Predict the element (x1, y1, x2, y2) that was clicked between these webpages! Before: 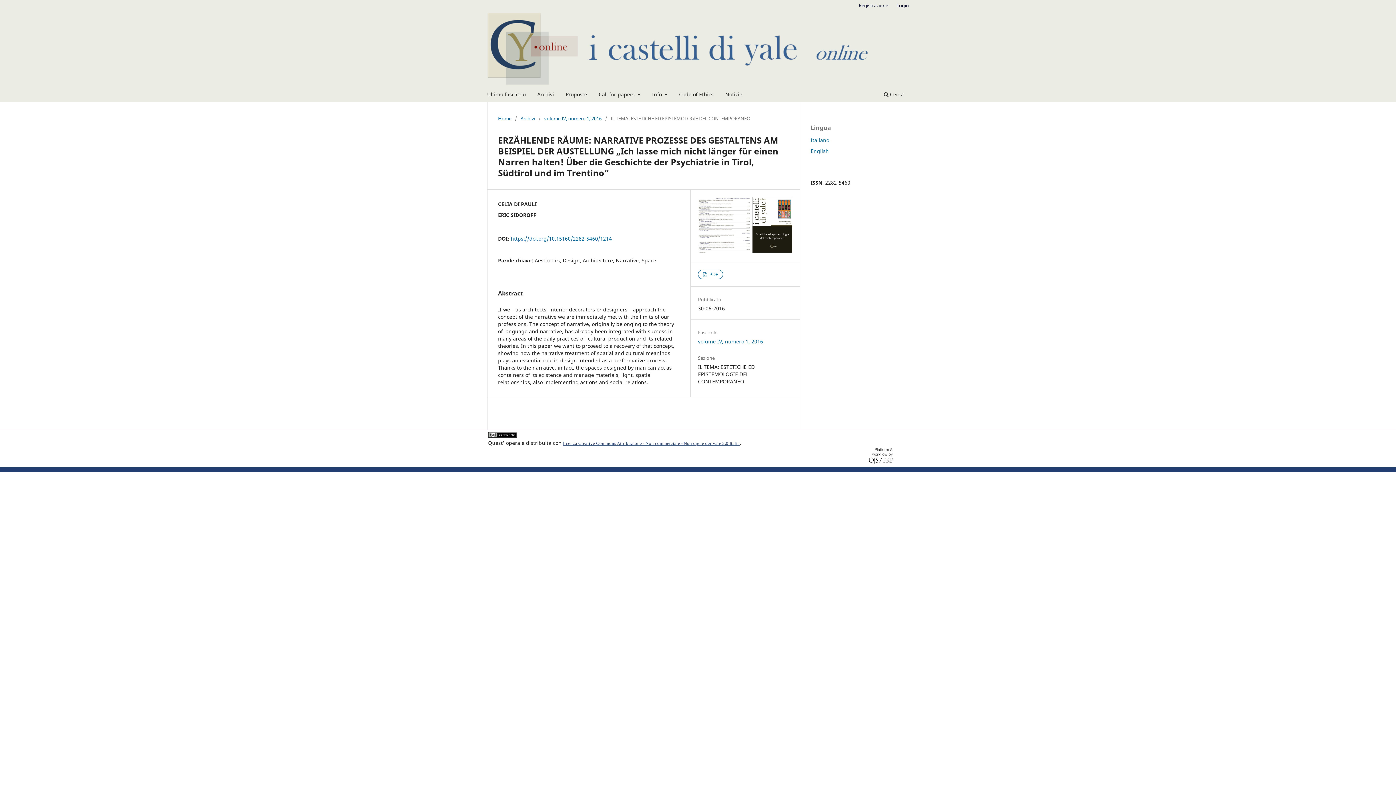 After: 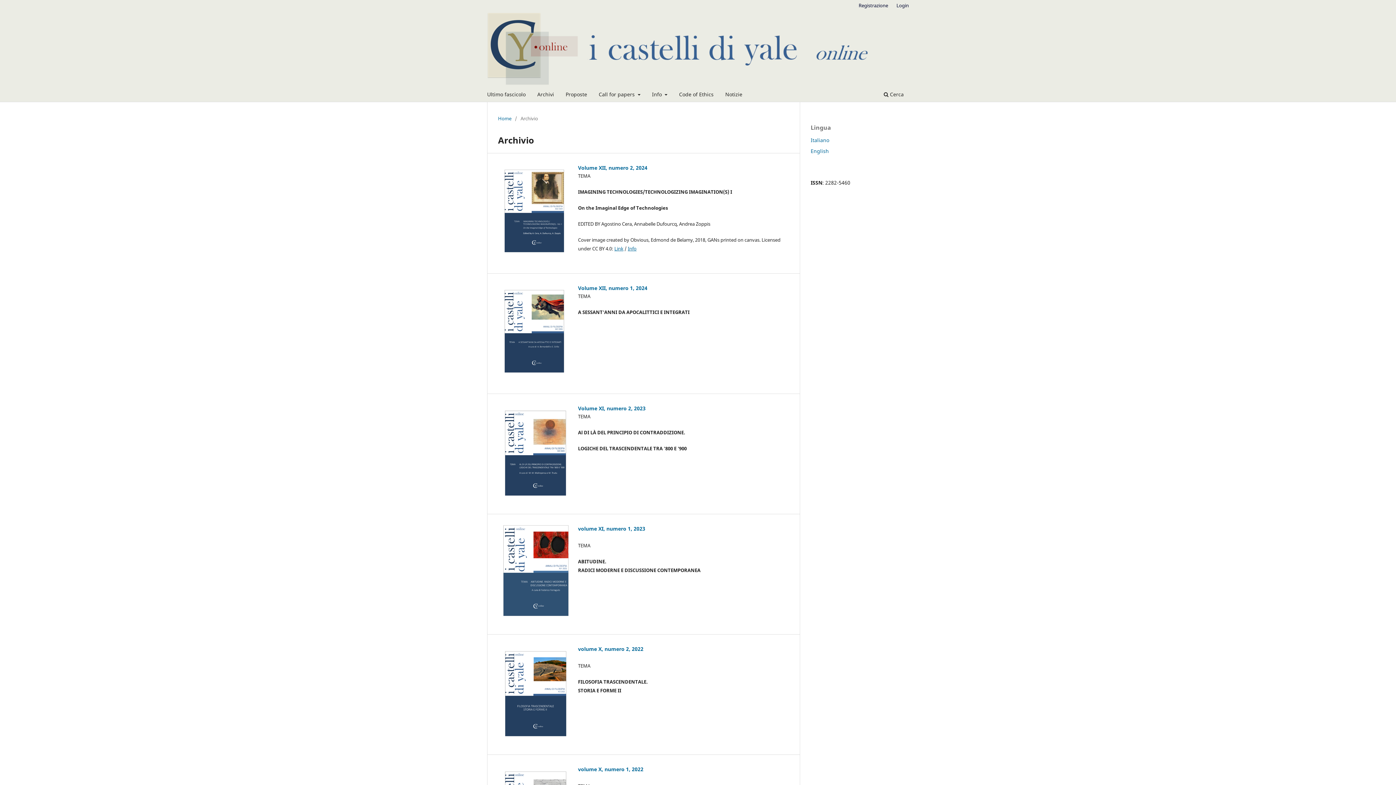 Action: label: Archivi bbox: (520, 114, 535, 122)